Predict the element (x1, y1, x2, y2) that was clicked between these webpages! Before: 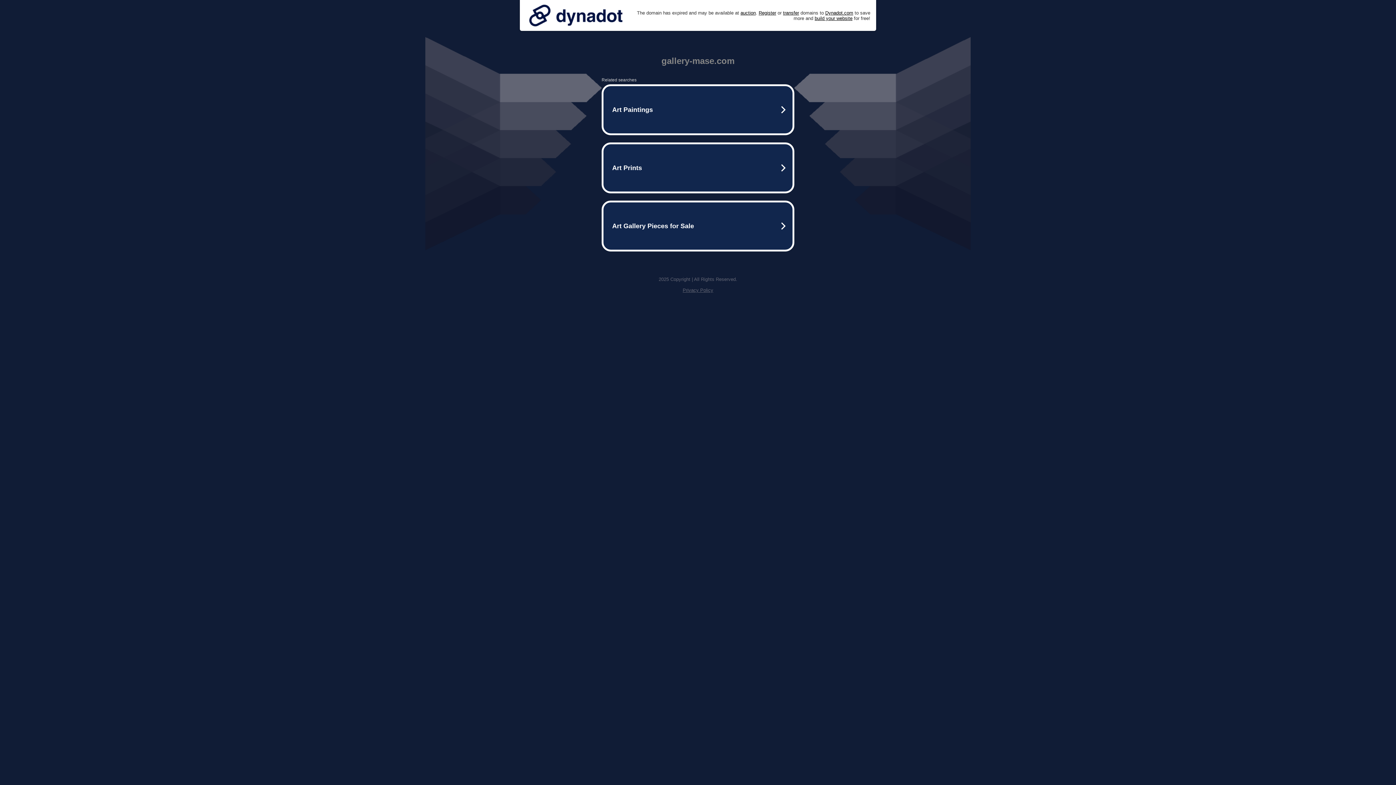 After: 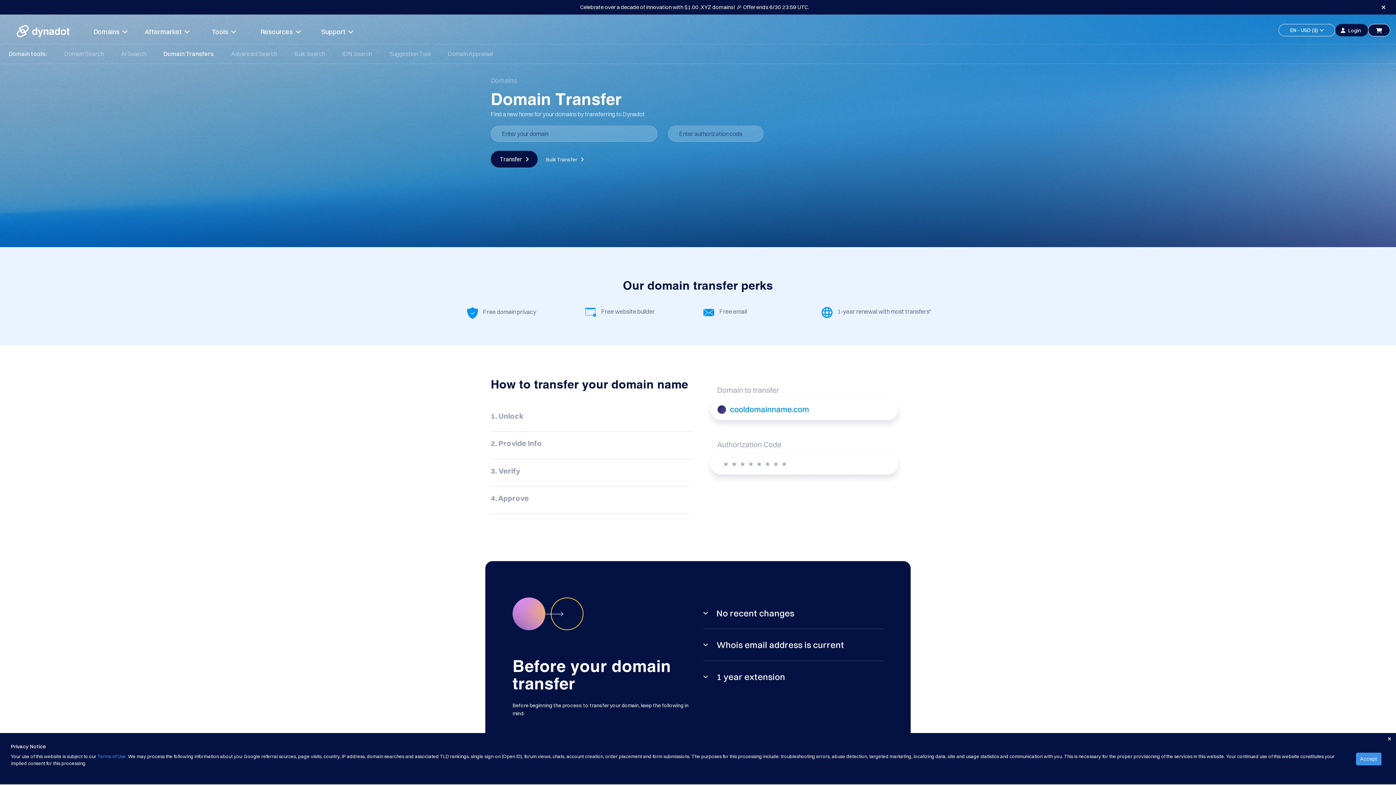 Action: bbox: (783, 10, 799, 15) label: transfer